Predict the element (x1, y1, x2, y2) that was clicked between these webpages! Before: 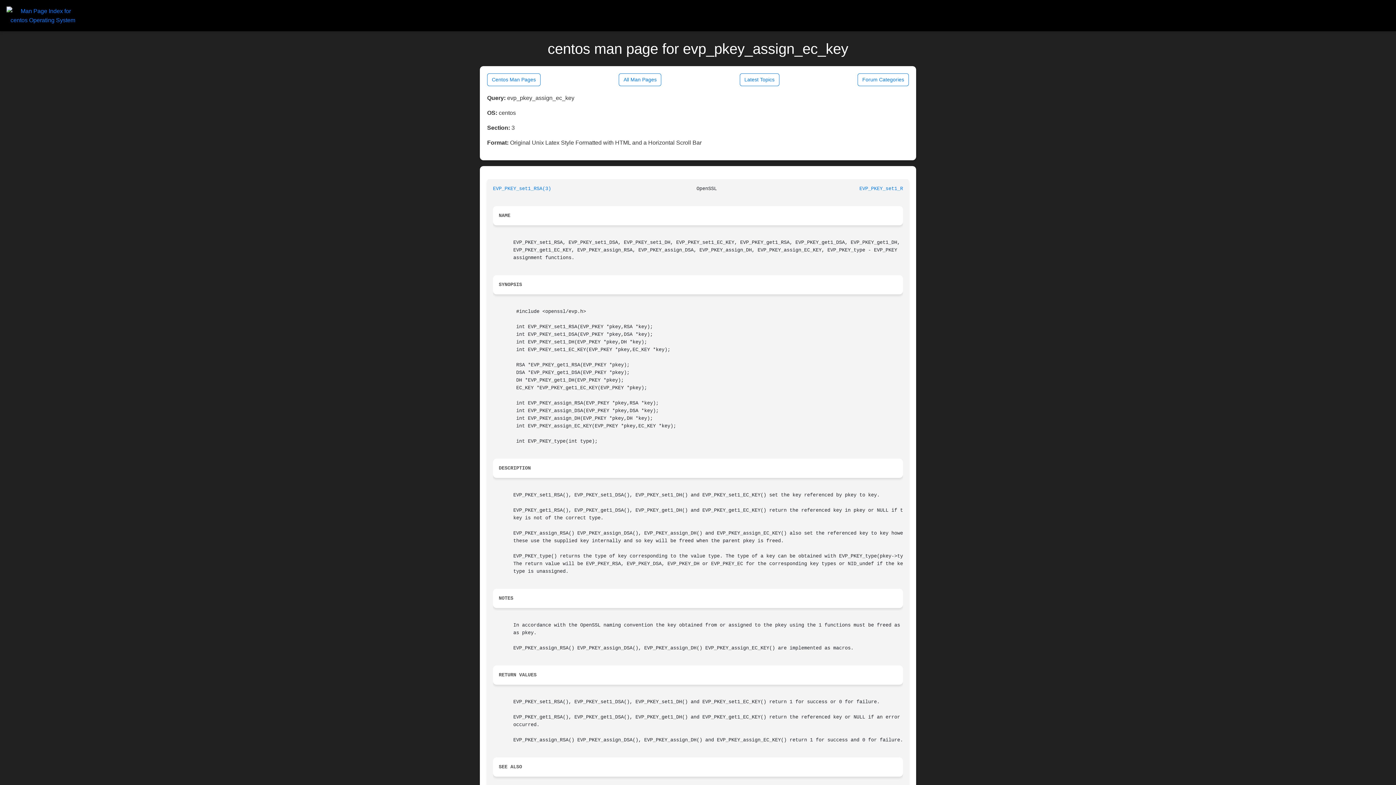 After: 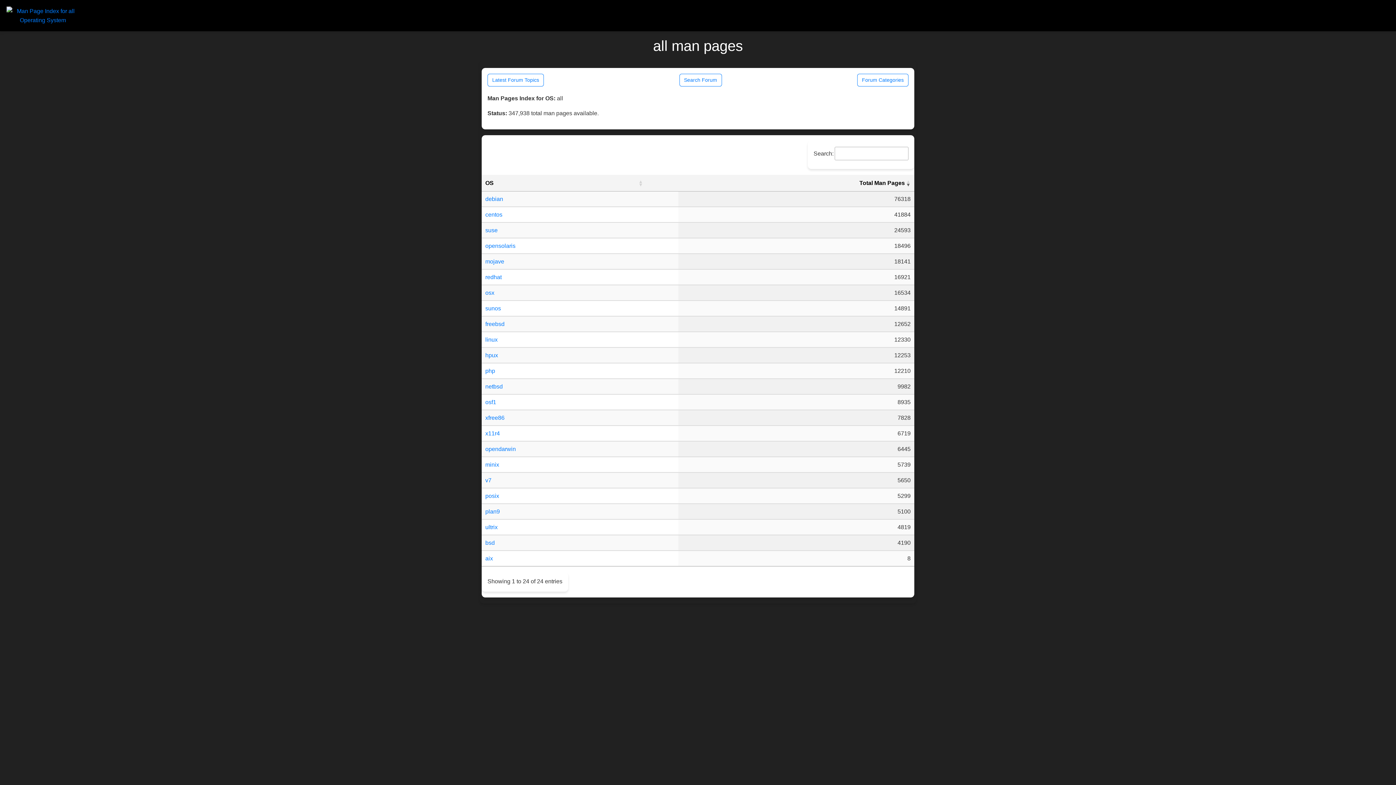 Action: bbox: (619, 73, 661, 86) label: All Man Pages